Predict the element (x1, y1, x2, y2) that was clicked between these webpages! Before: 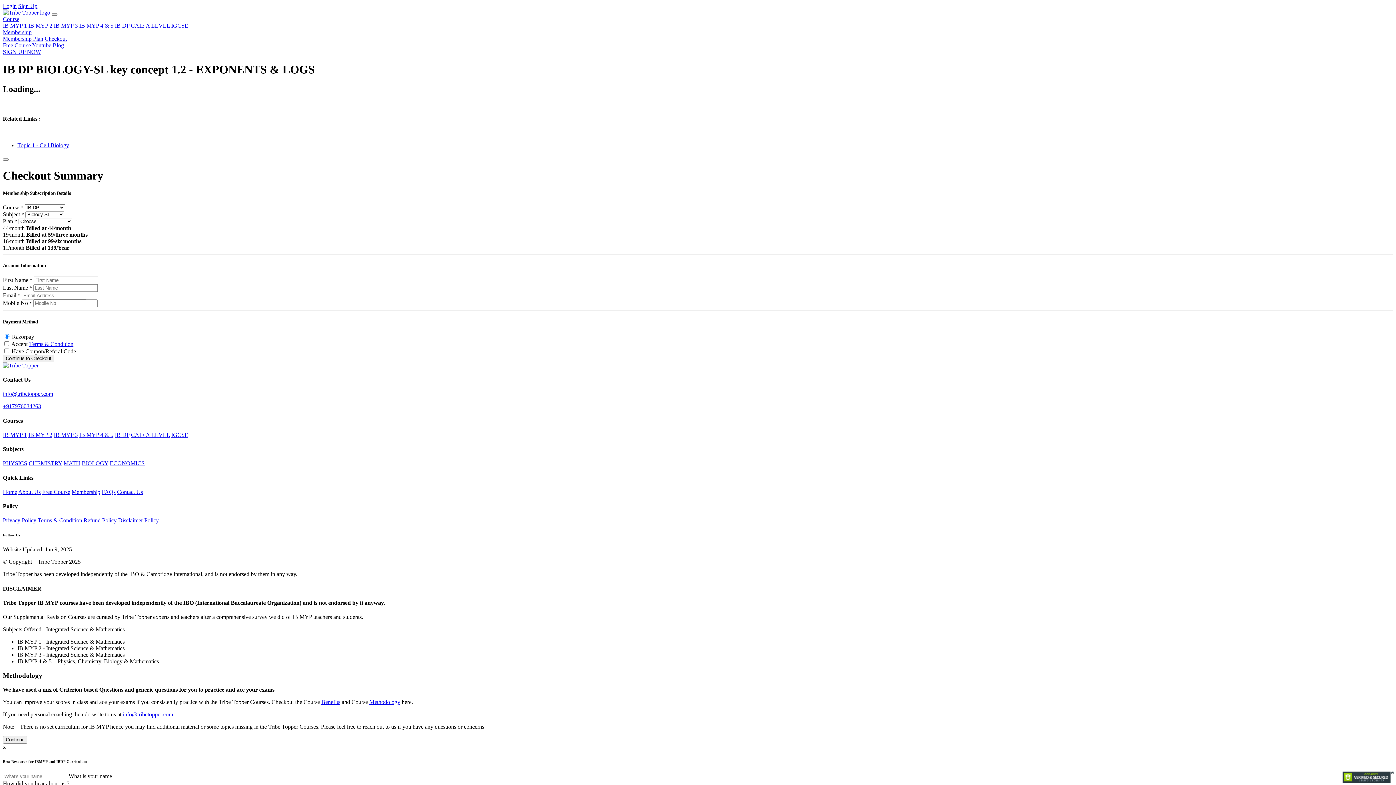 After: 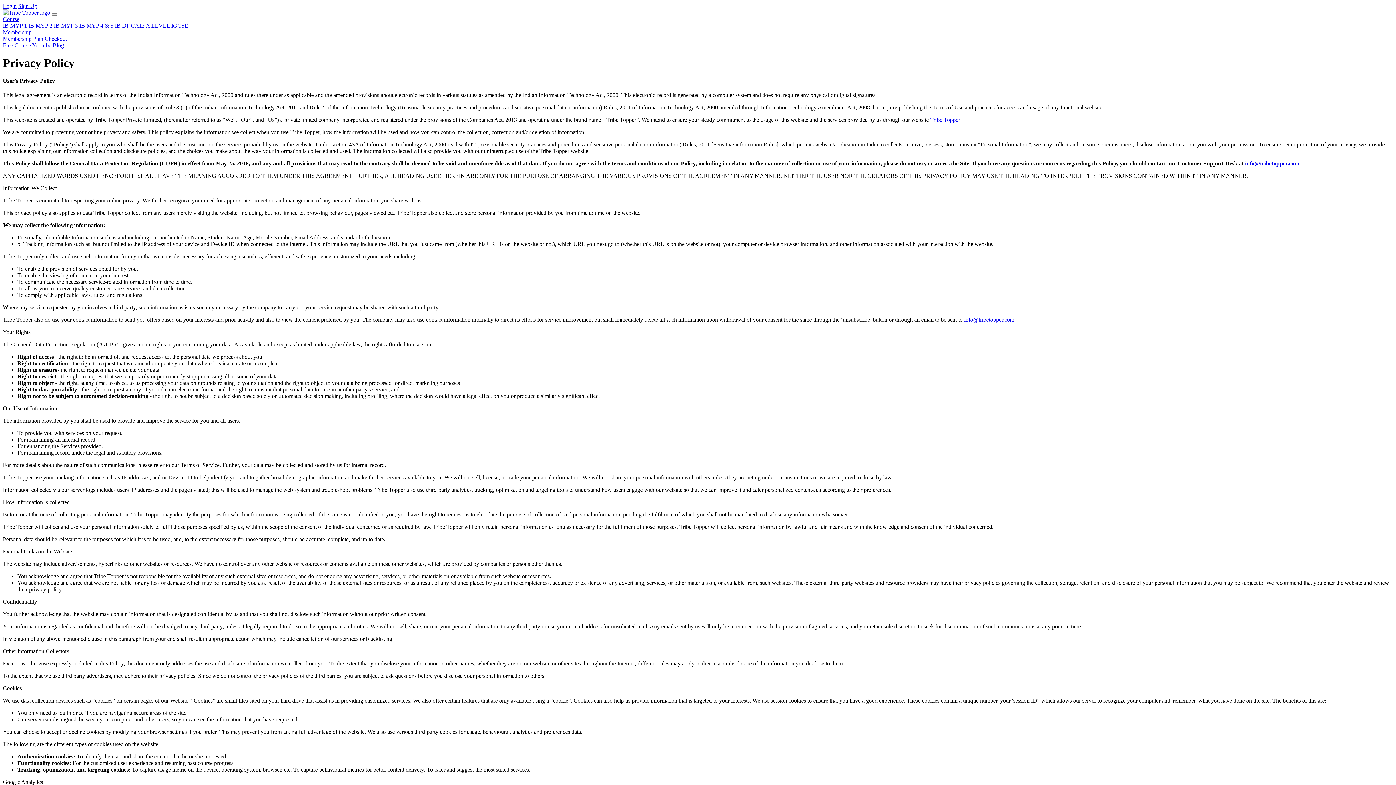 Action: bbox: (2, 517, 37, 523) label: Privacy Policy 